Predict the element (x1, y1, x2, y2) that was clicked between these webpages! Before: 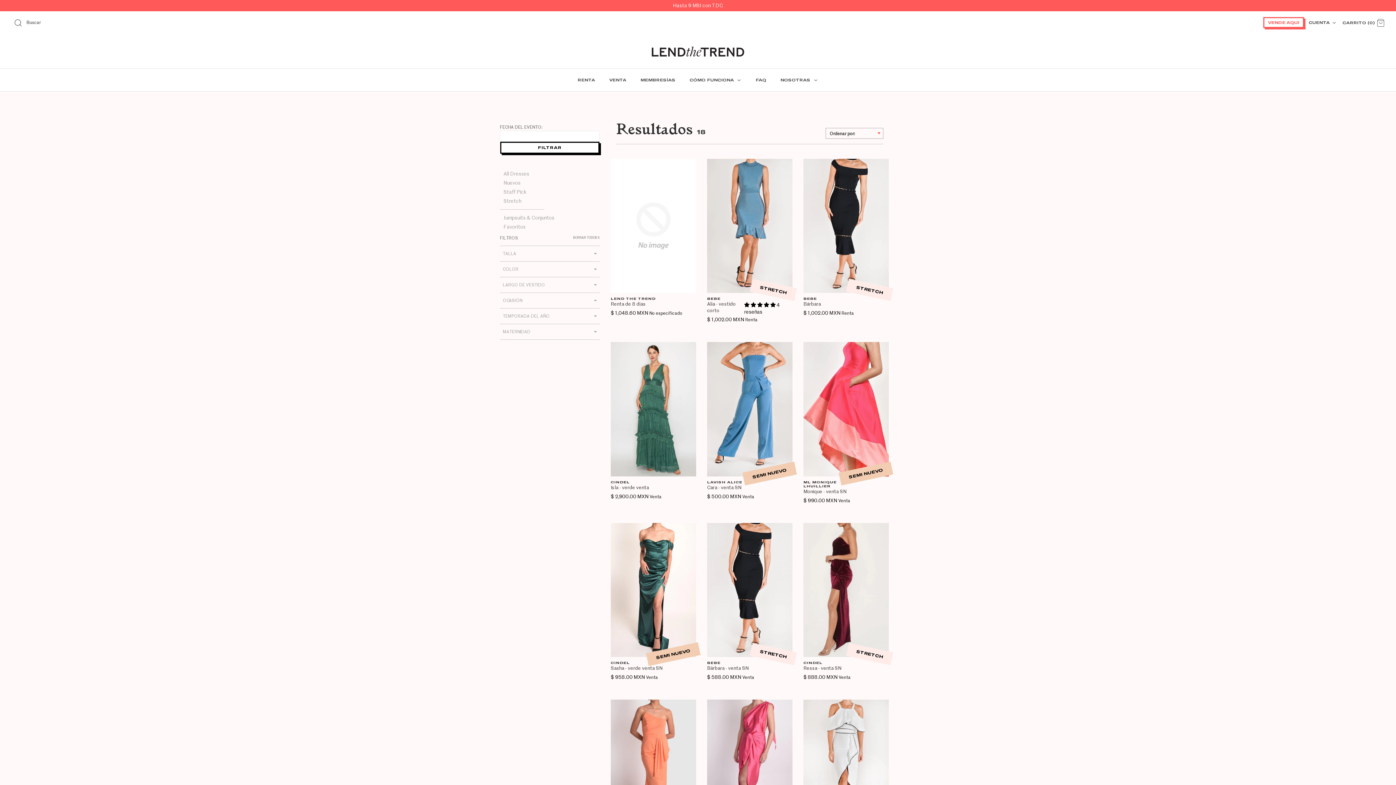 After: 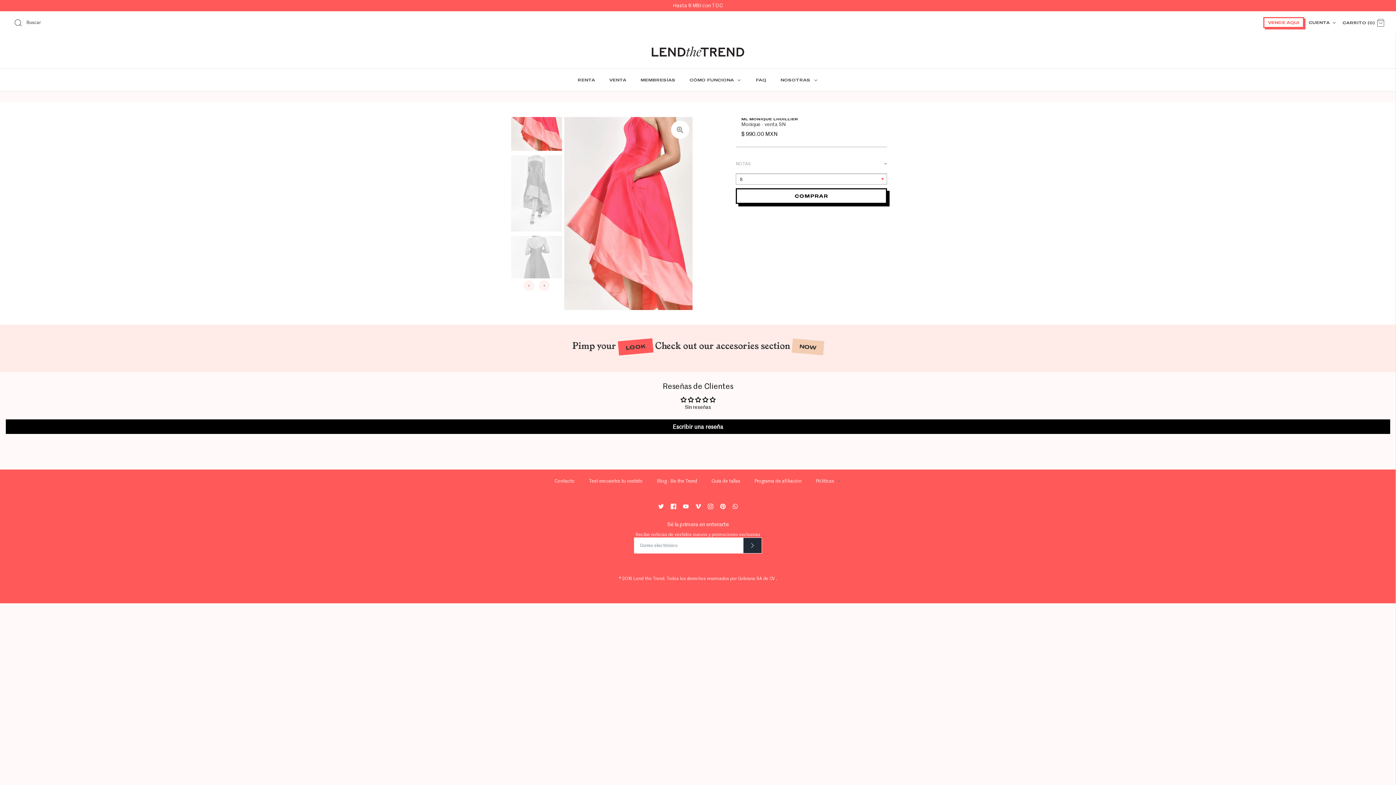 Action: label: SEMI NUEVO
ML MONIQUE LHUILLIER
Monique - venta SN
$ 990.00 MXN Venta bbox: (803, 342, 889, 503)